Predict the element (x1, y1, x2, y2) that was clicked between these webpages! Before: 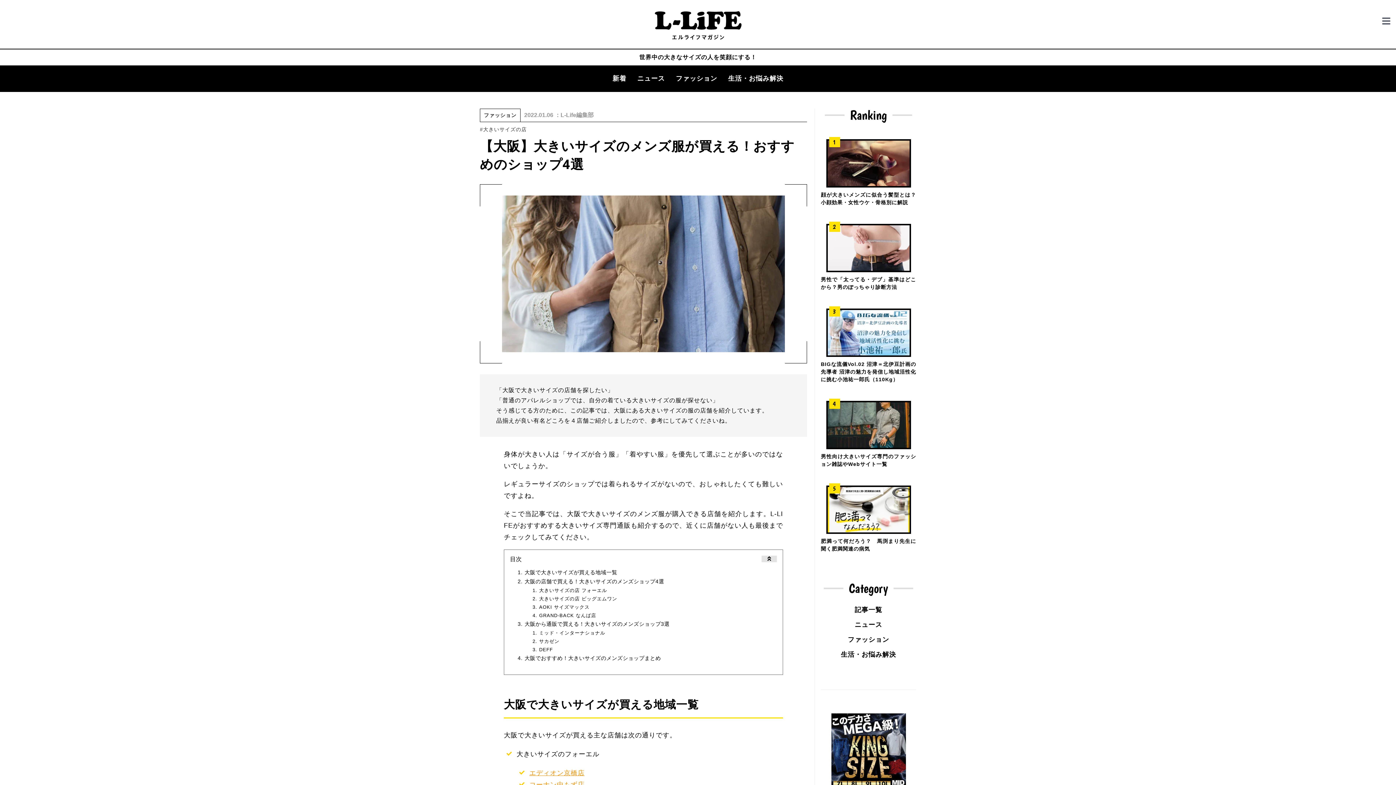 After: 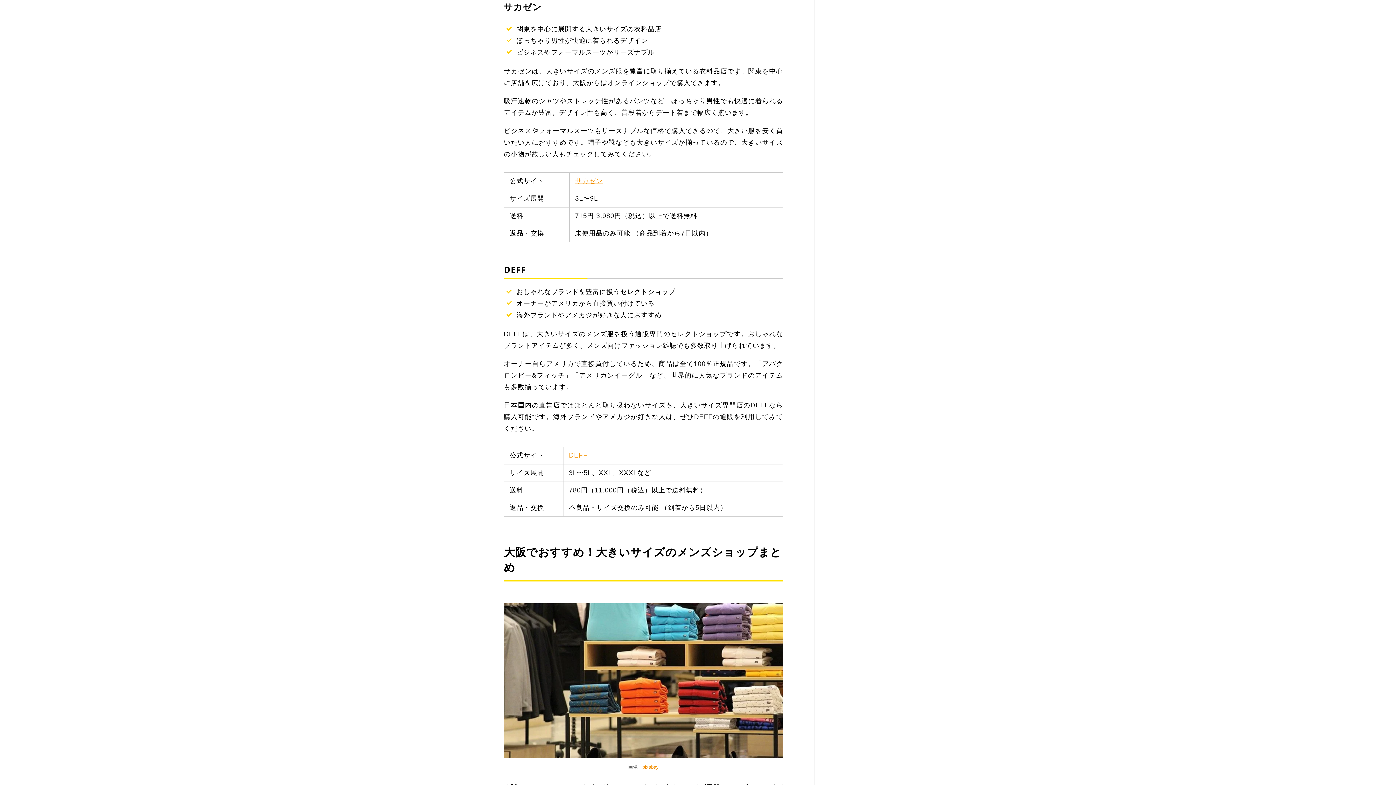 Action: bbox: (539, 639, 559, 644) label: サカゼン